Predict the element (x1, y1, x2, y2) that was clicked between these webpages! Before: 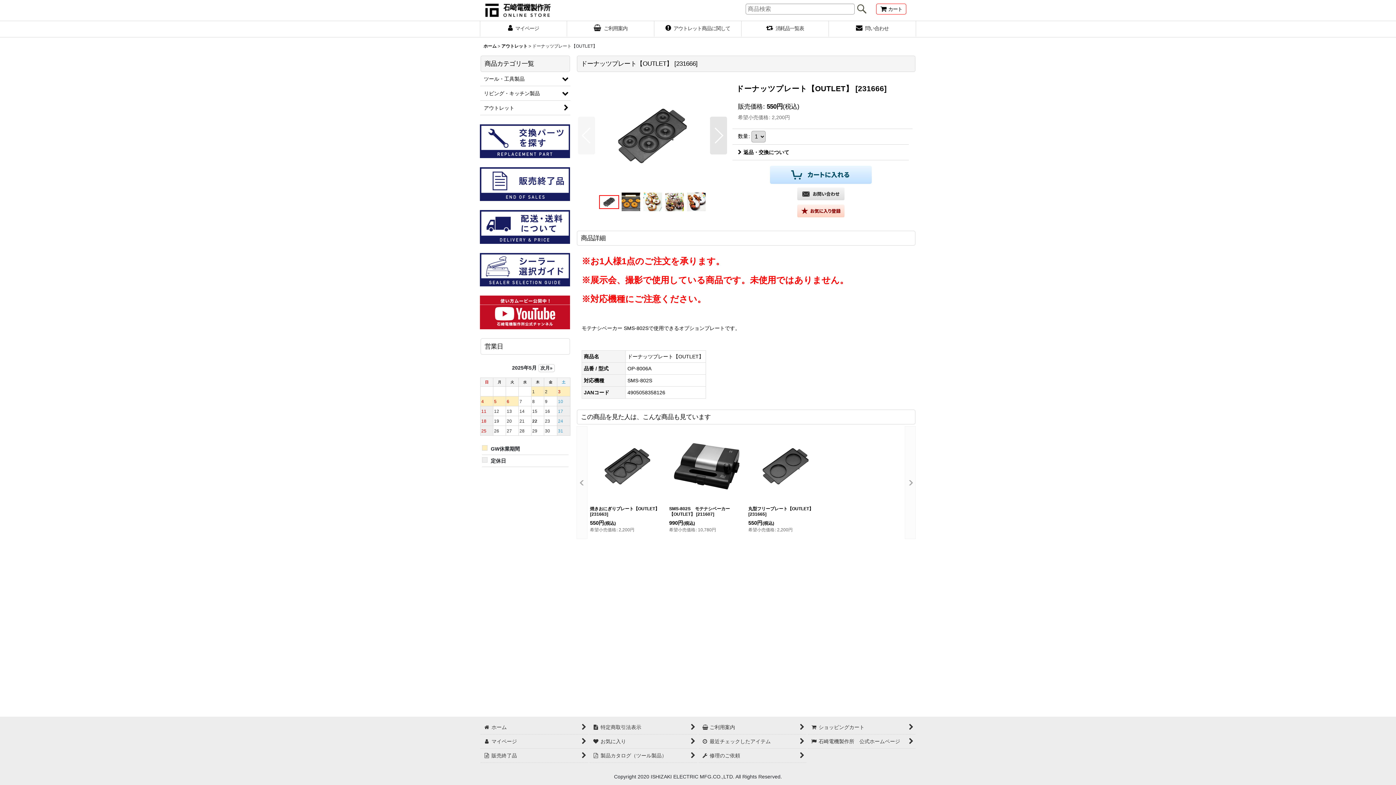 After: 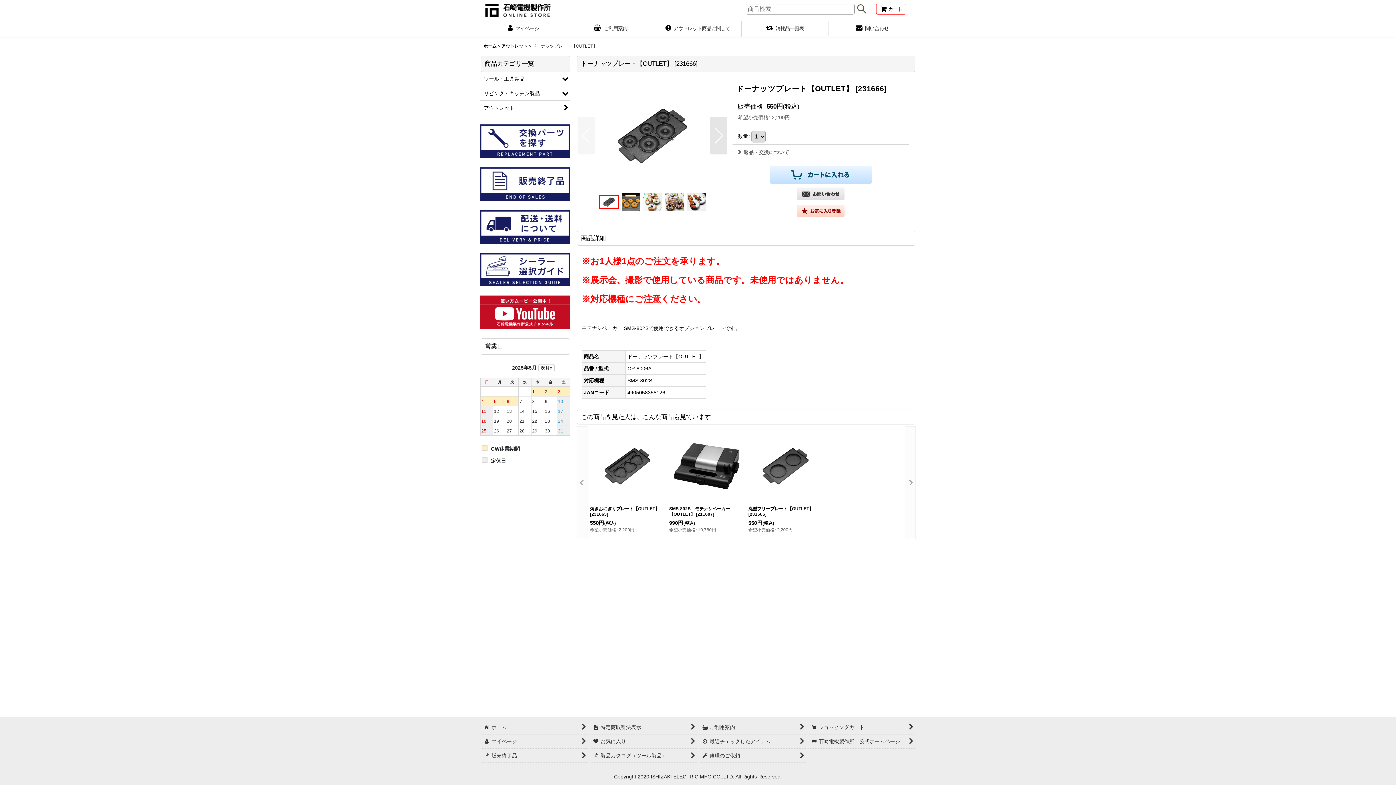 Action: bbox: (738, 149, 789, 155) label: 返品・交換について